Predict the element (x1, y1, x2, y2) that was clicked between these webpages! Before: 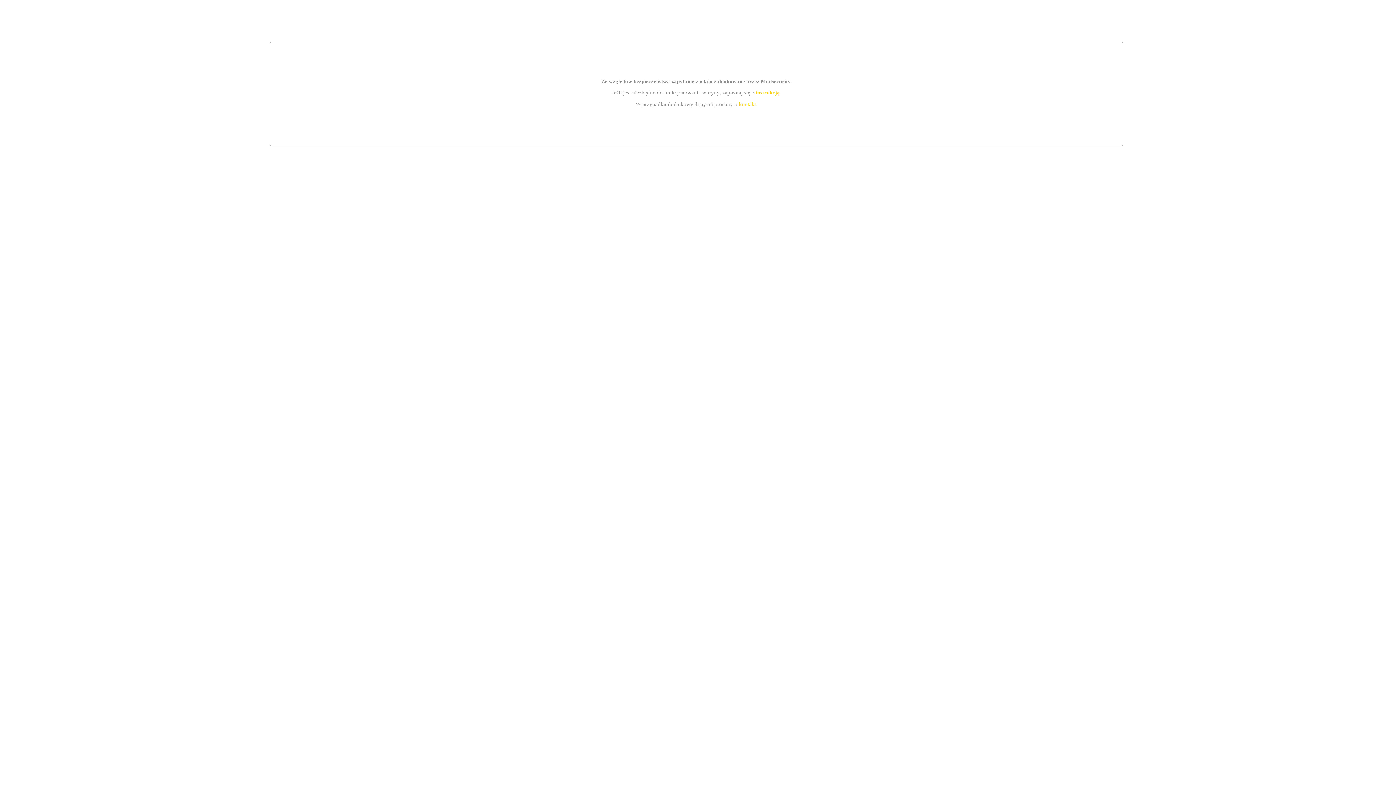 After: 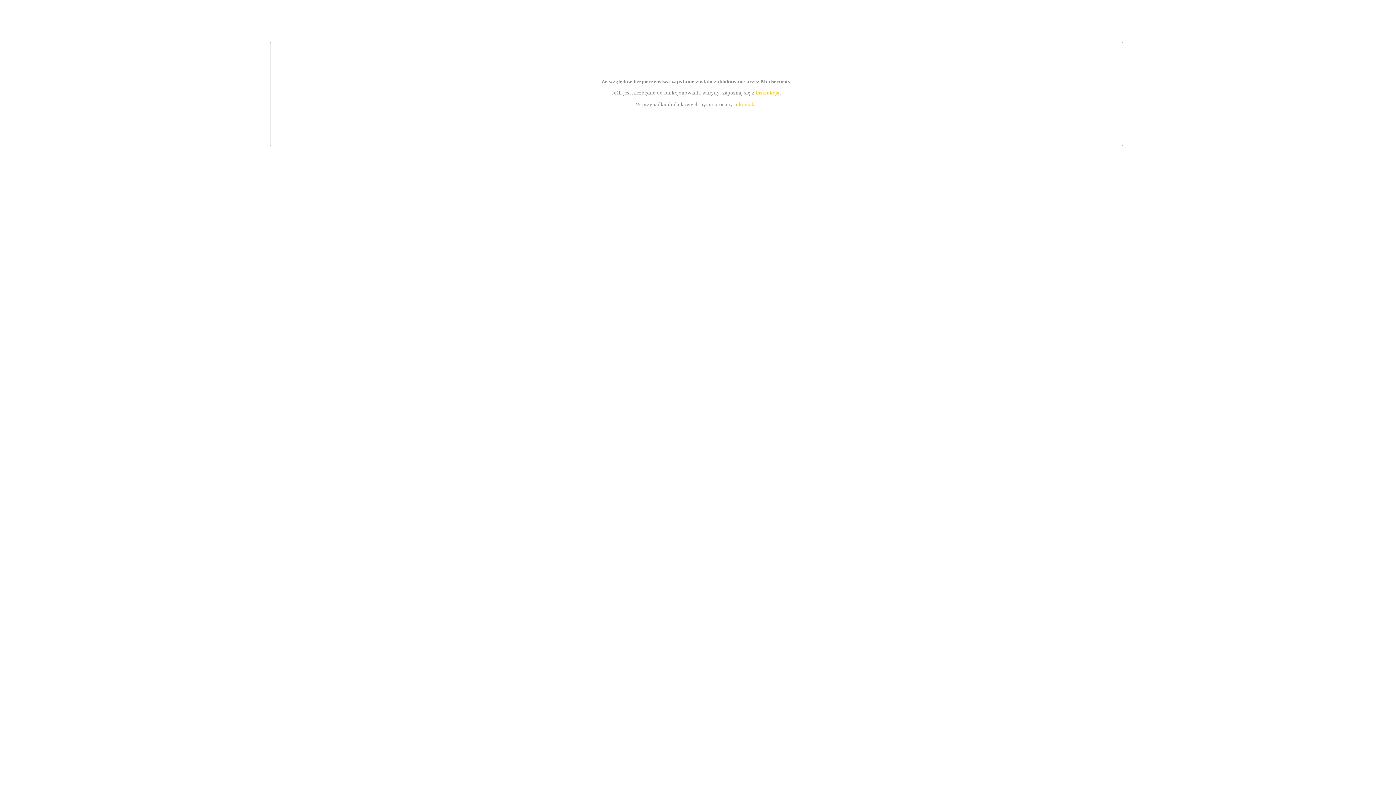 Action: label: instrukcją bbox: (755, 89, 779, 95)